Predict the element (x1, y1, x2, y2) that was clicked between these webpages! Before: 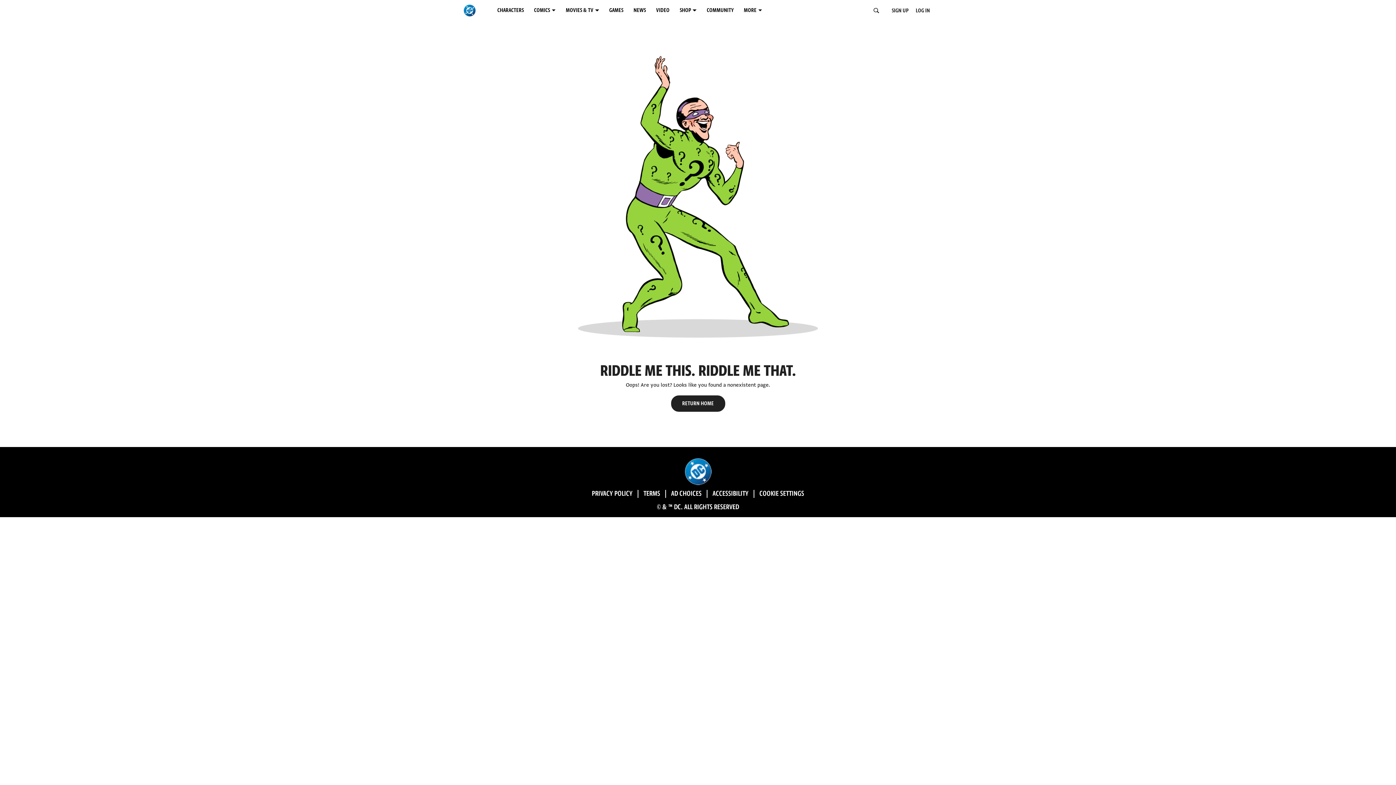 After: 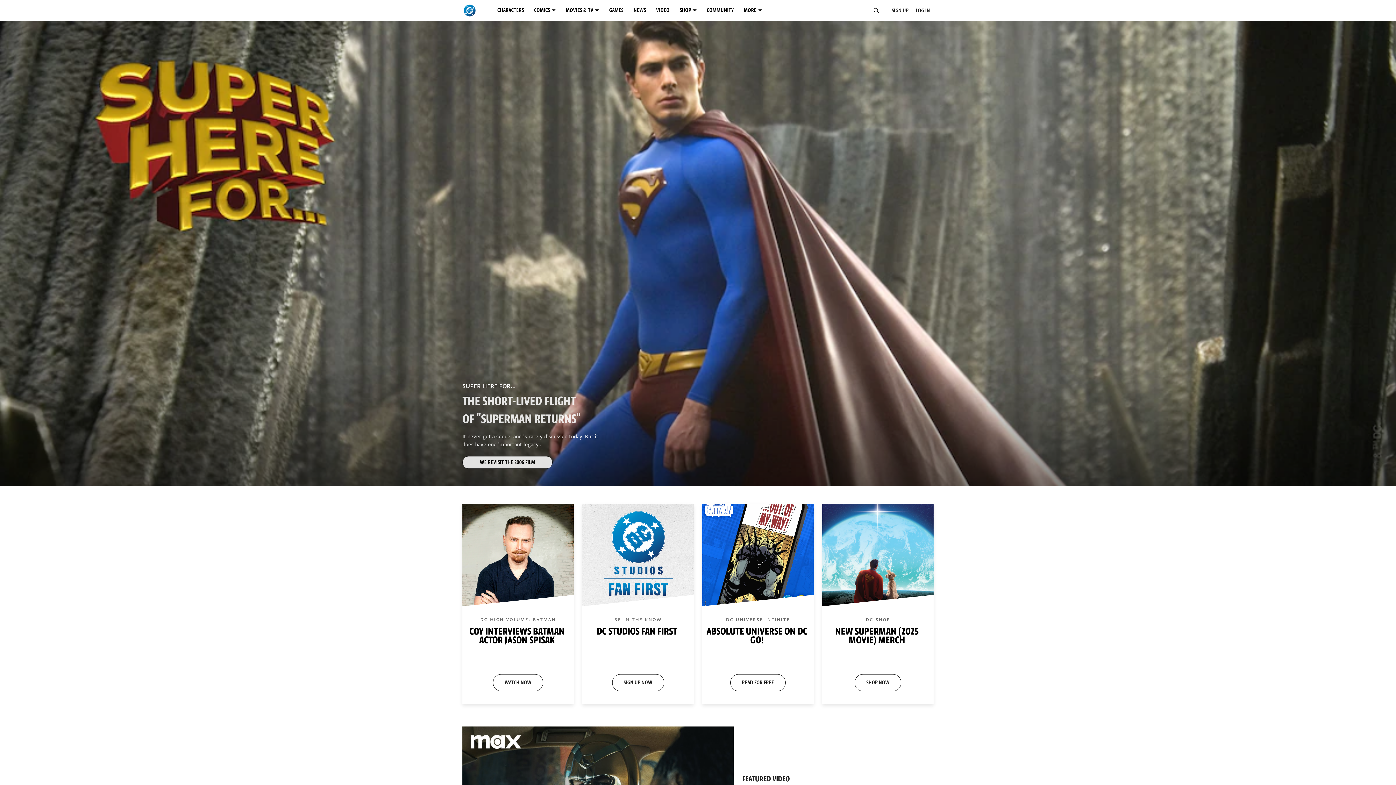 Action: bbox: (462, 1, 477, 19)